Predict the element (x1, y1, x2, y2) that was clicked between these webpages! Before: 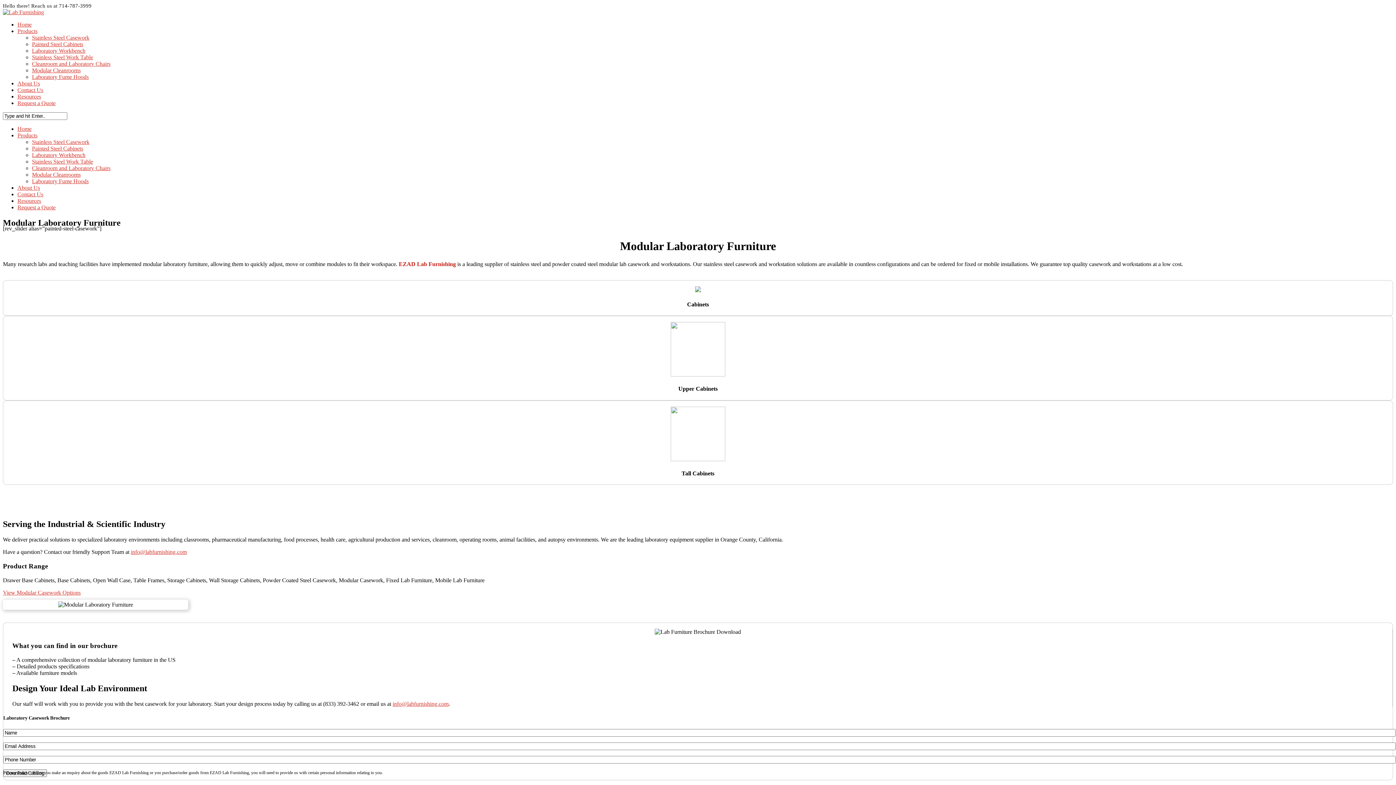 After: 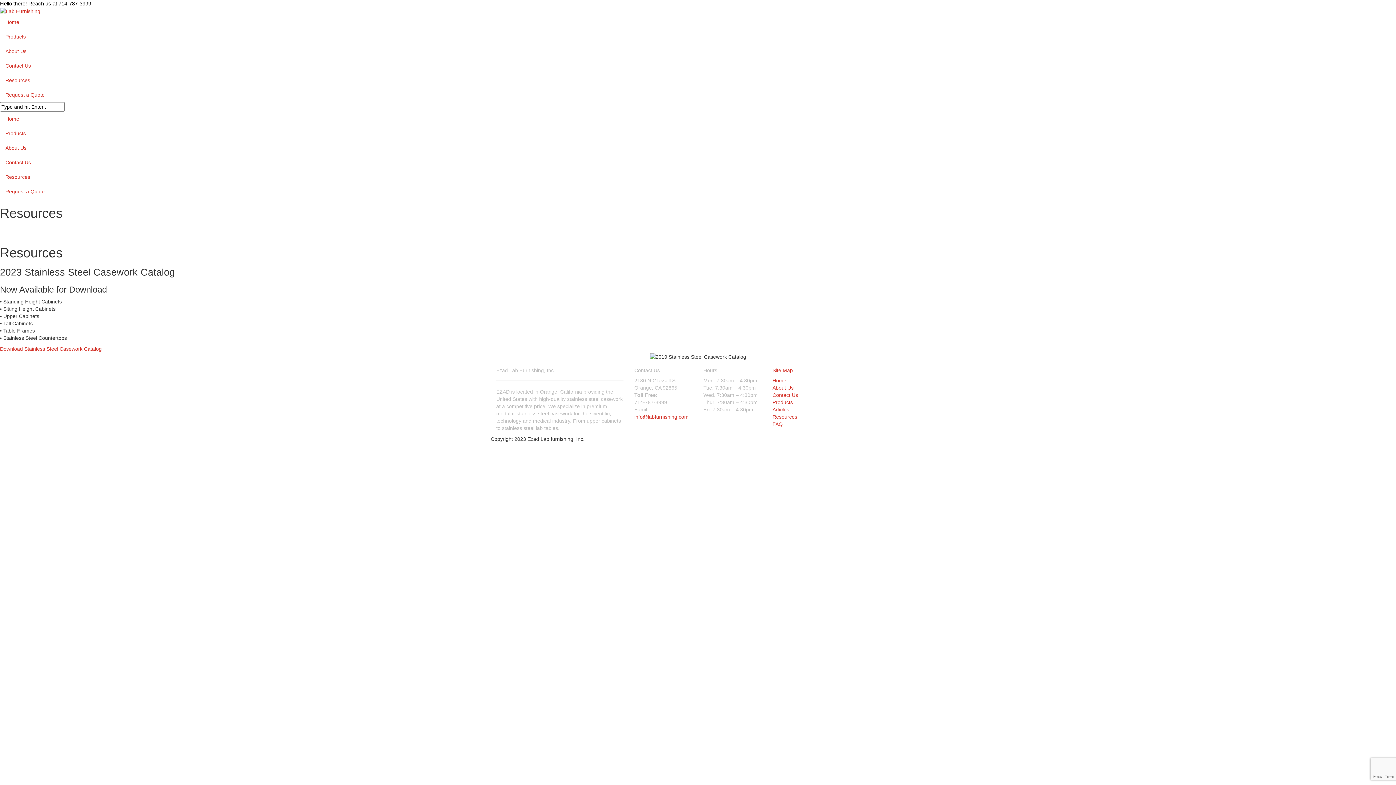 Action: bbox: (17, 93, 41, 99) label: Resources